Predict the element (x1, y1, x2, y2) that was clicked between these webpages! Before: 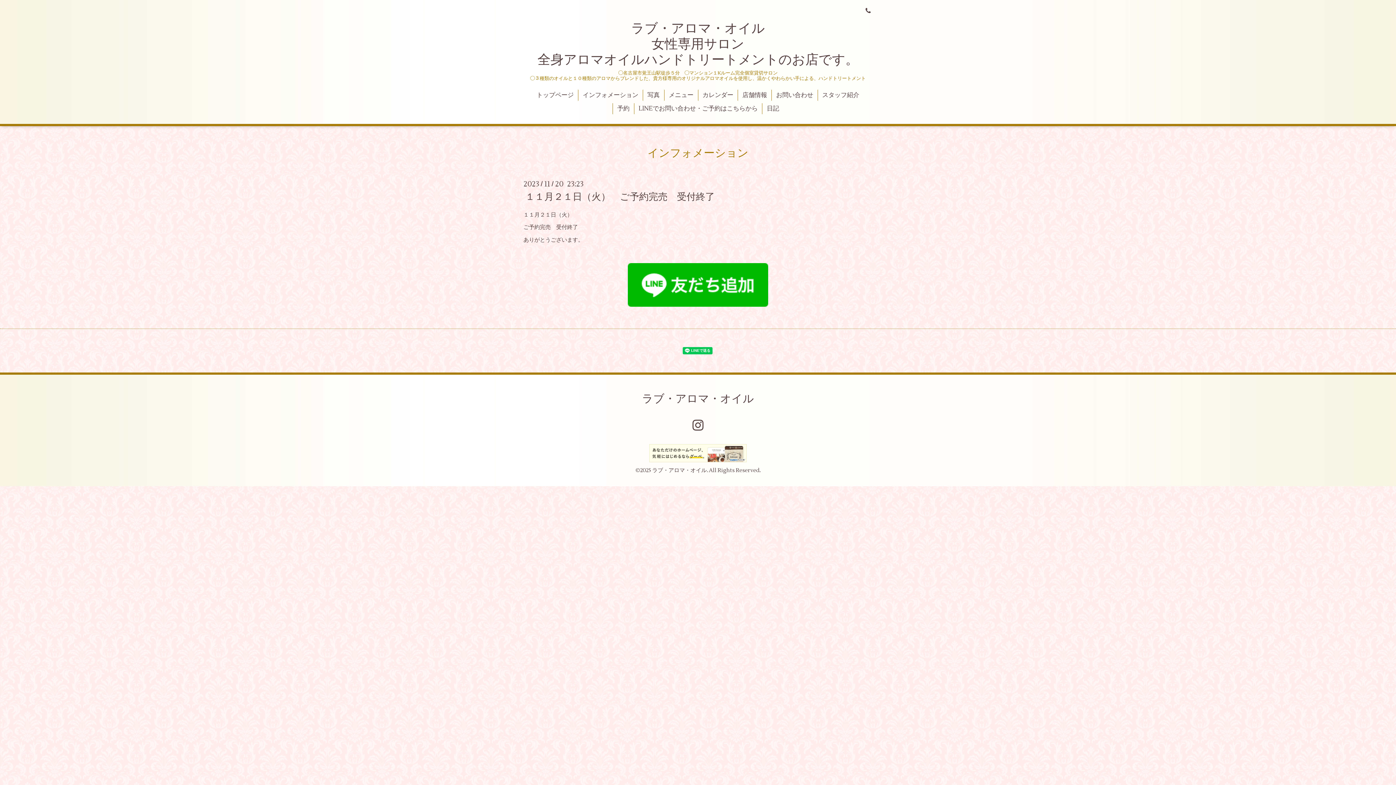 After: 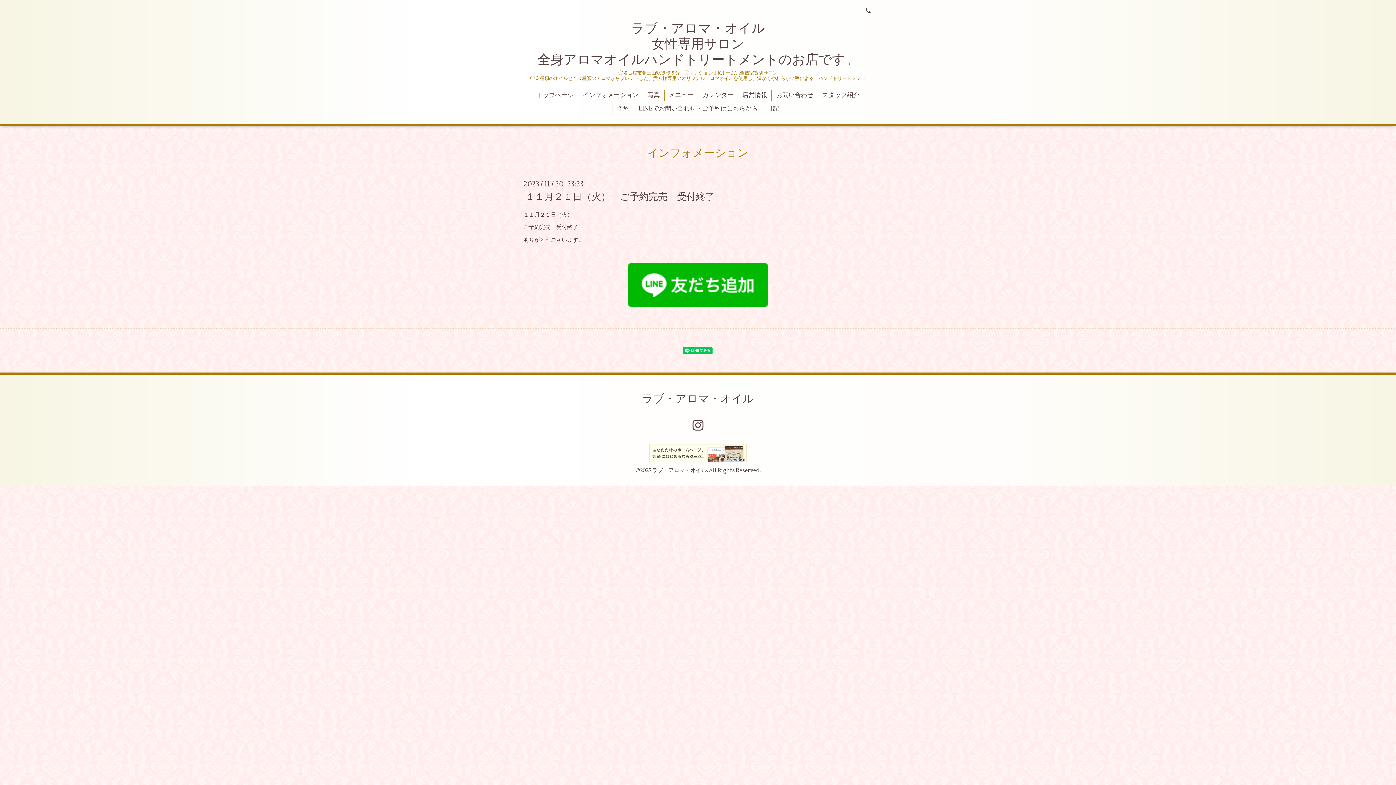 Action: bbox: (523, 187, 716, 205) label: １１月２１日（火）　ご予約完売　受付終了